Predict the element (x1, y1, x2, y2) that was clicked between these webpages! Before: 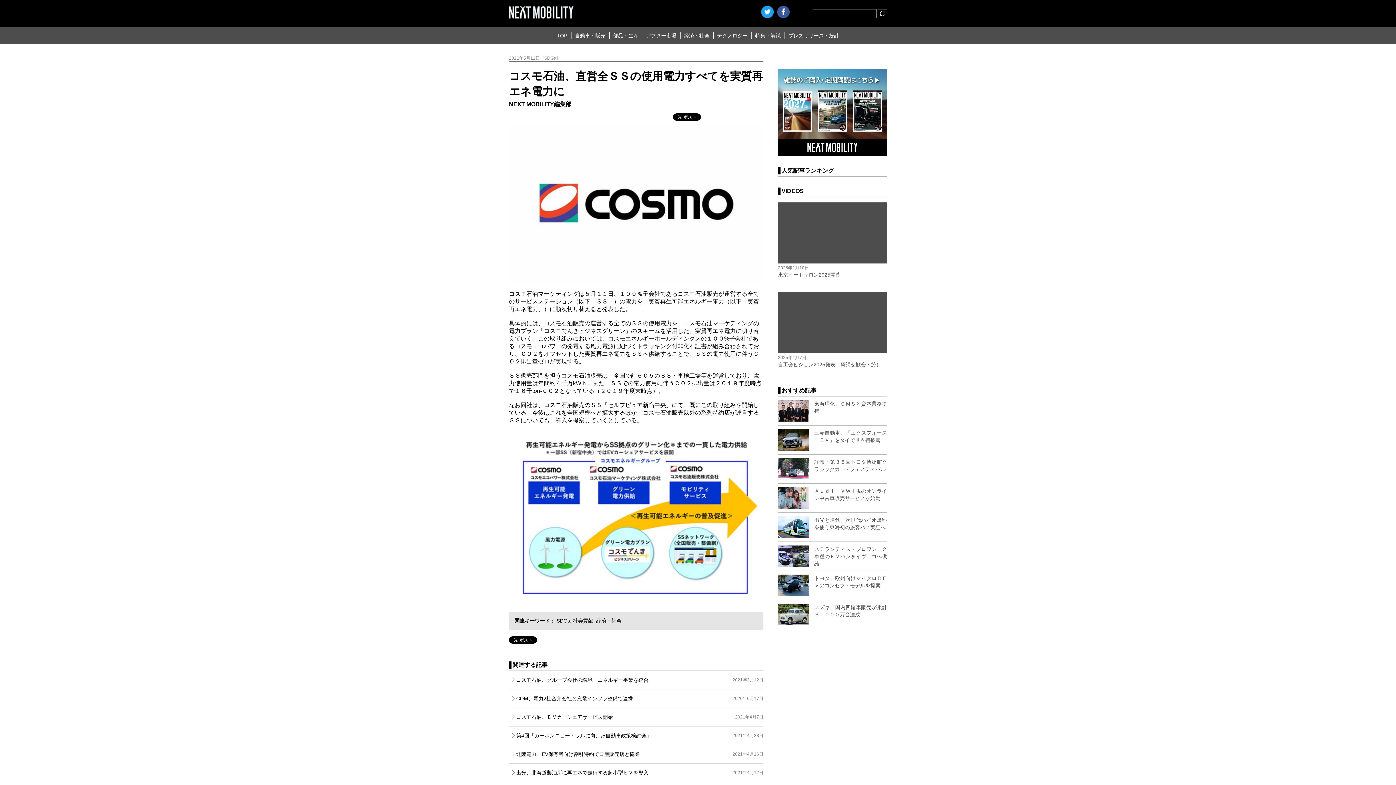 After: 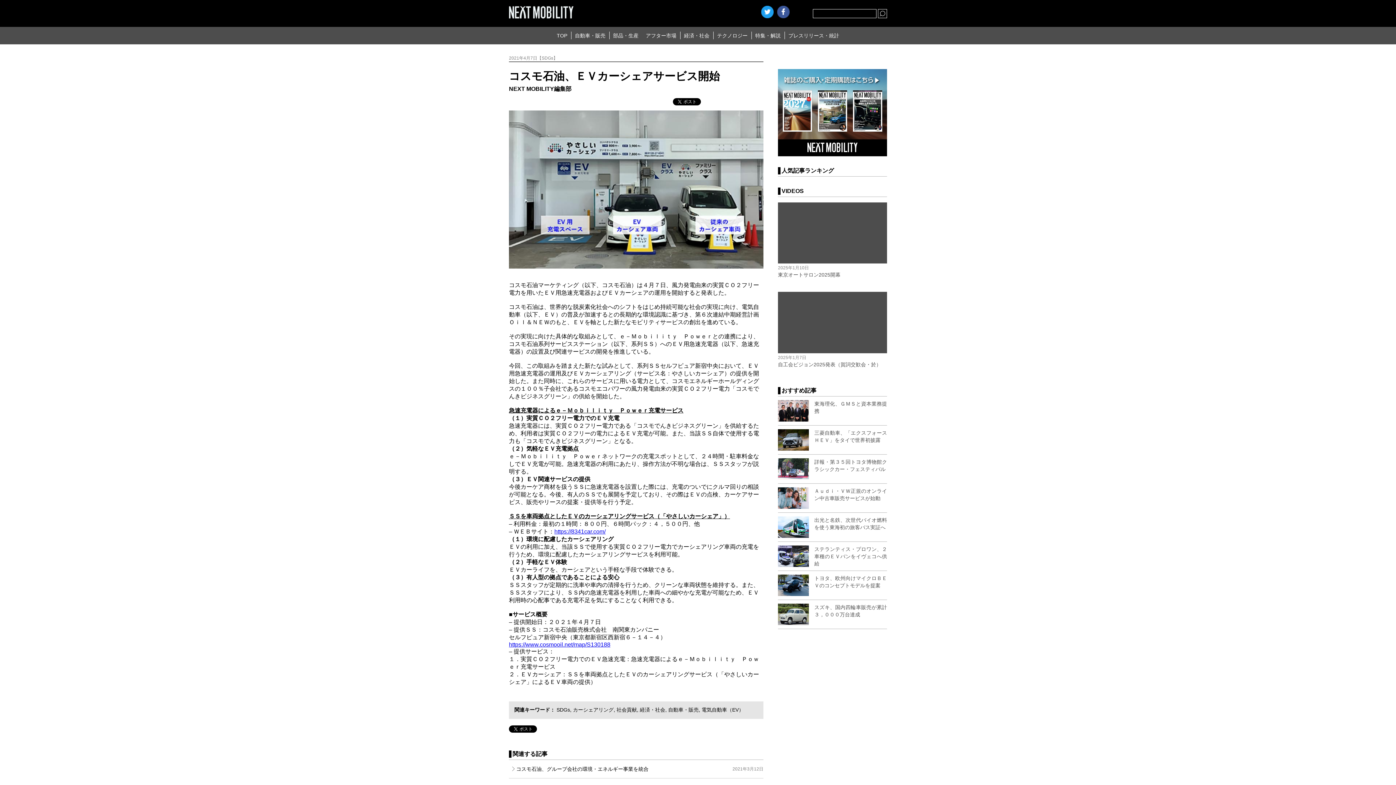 Action: label: コスモ石油、ＥＶカーシェアサービス開始
2021年4月7日 bbox: (509, 708, 763, 726)